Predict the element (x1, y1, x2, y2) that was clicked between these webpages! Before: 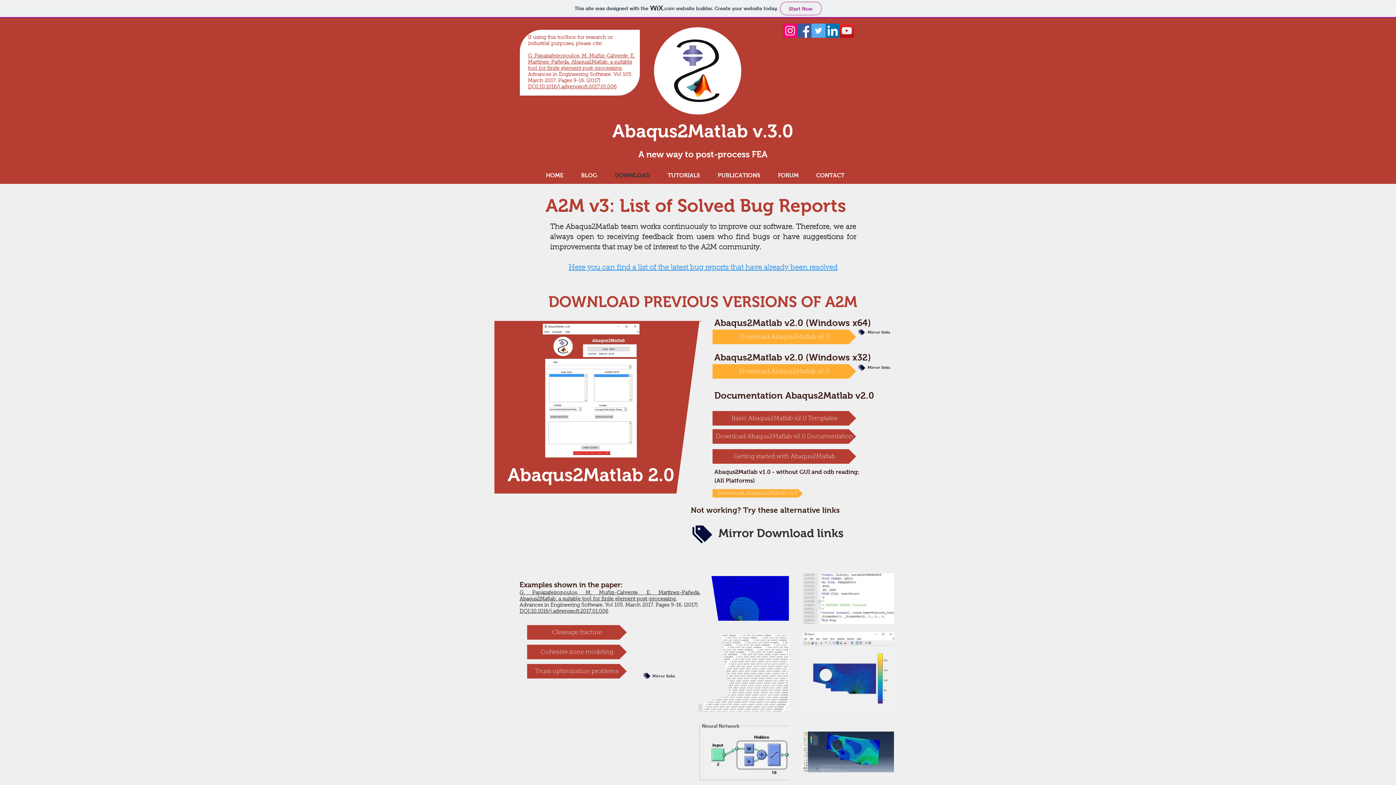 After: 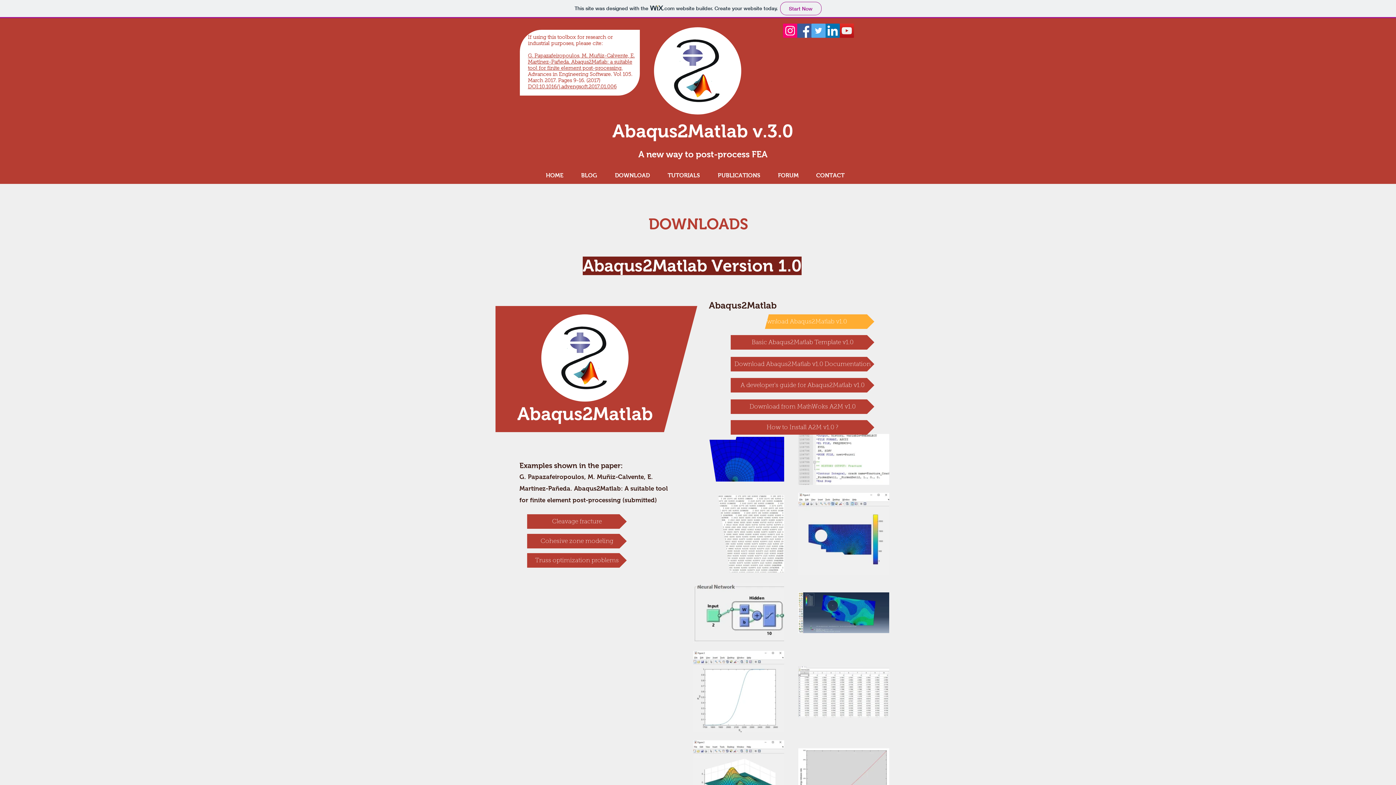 Action: label: Download Abaqus2Matlab v1.0  bbox: (712, 489, 802, 497)